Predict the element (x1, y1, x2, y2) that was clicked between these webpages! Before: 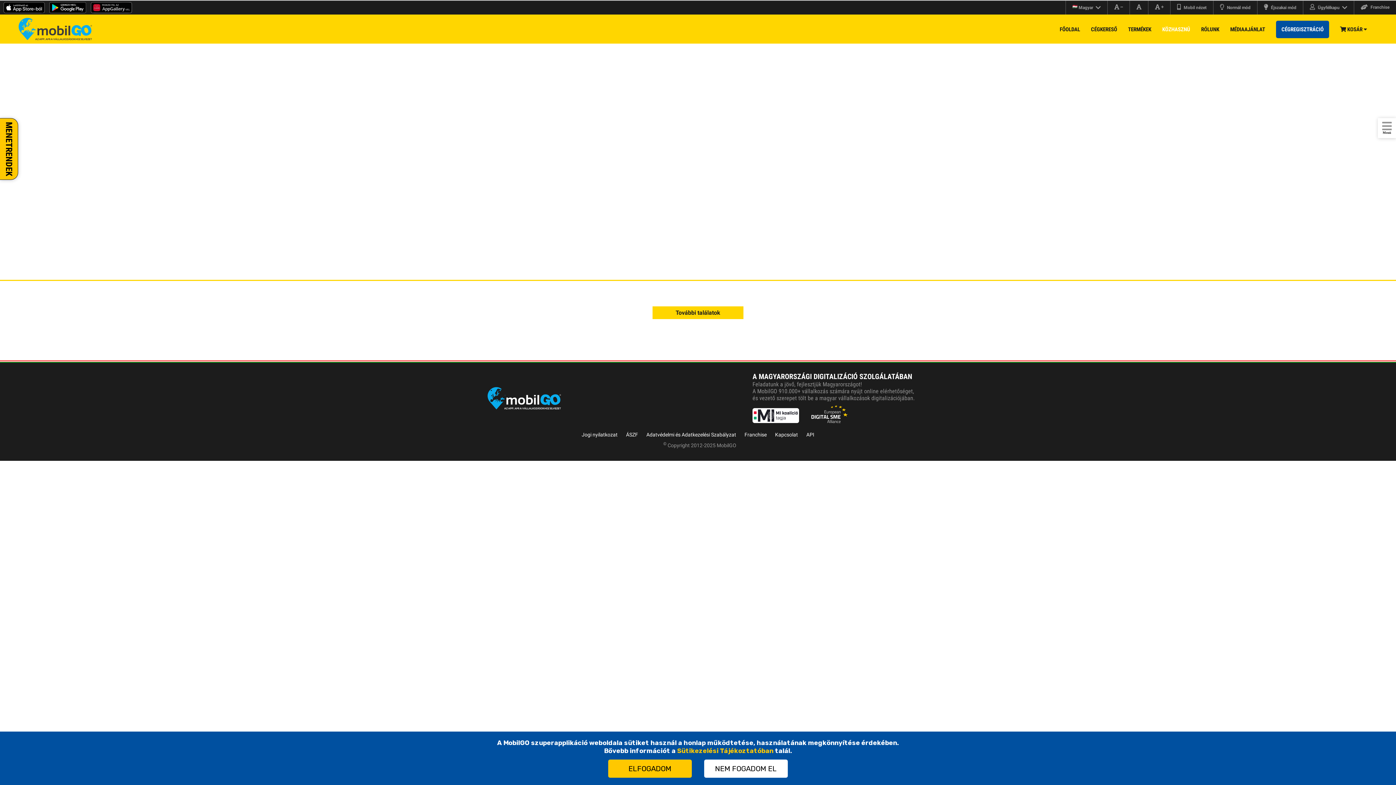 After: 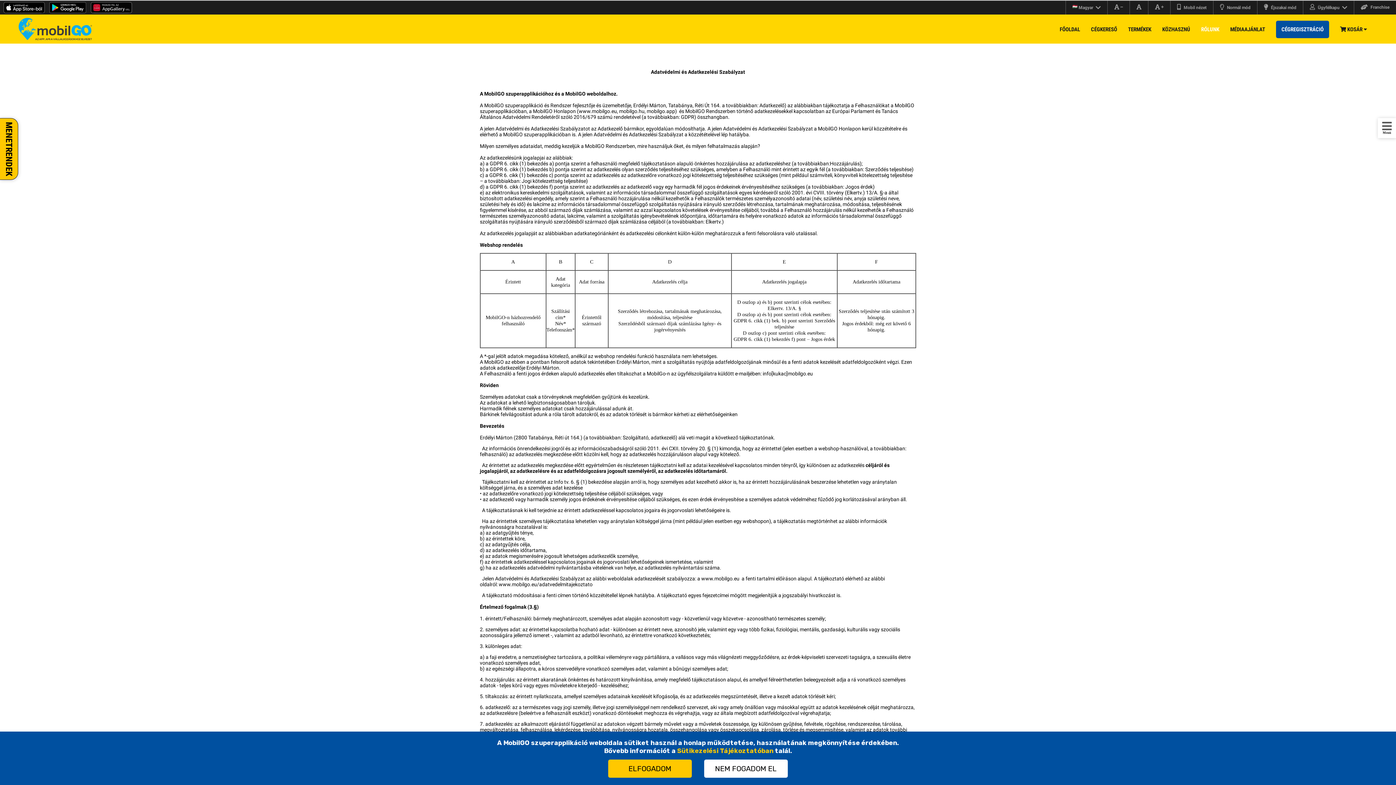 Action: bbox: (642, 432, 740, 437) label: Adatvédelmi és Adatkezelési Szabályzat